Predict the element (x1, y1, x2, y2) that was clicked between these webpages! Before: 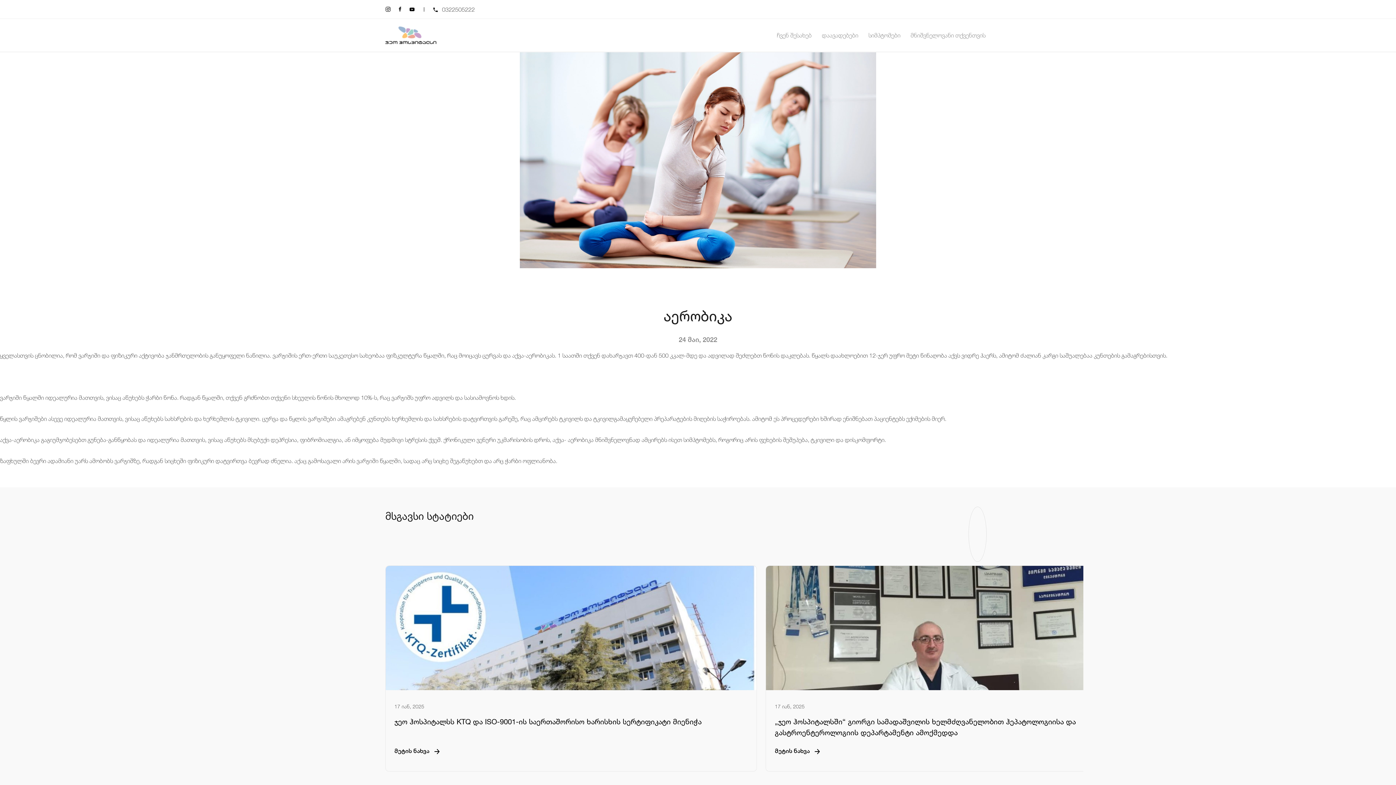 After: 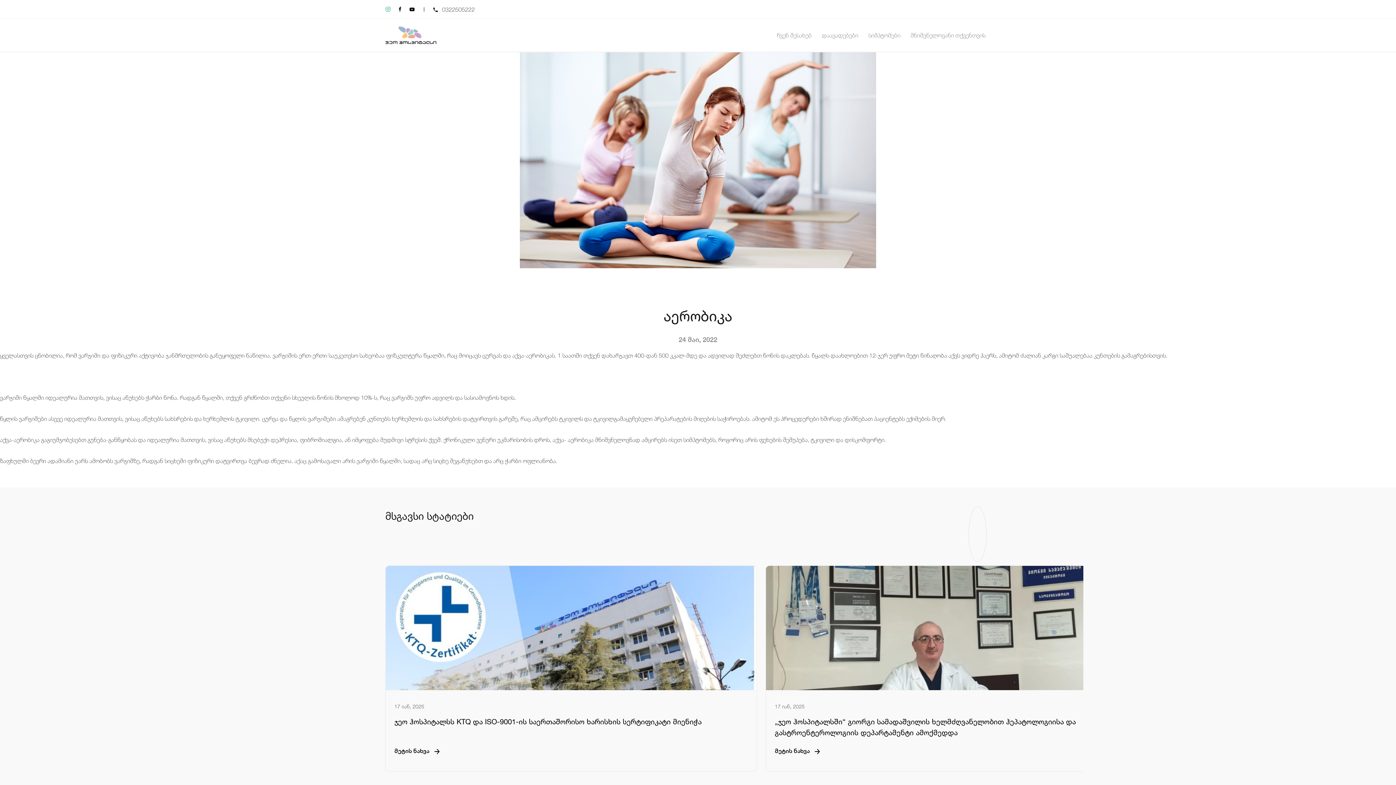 Action: bbox: (385, 6, 390, 12)